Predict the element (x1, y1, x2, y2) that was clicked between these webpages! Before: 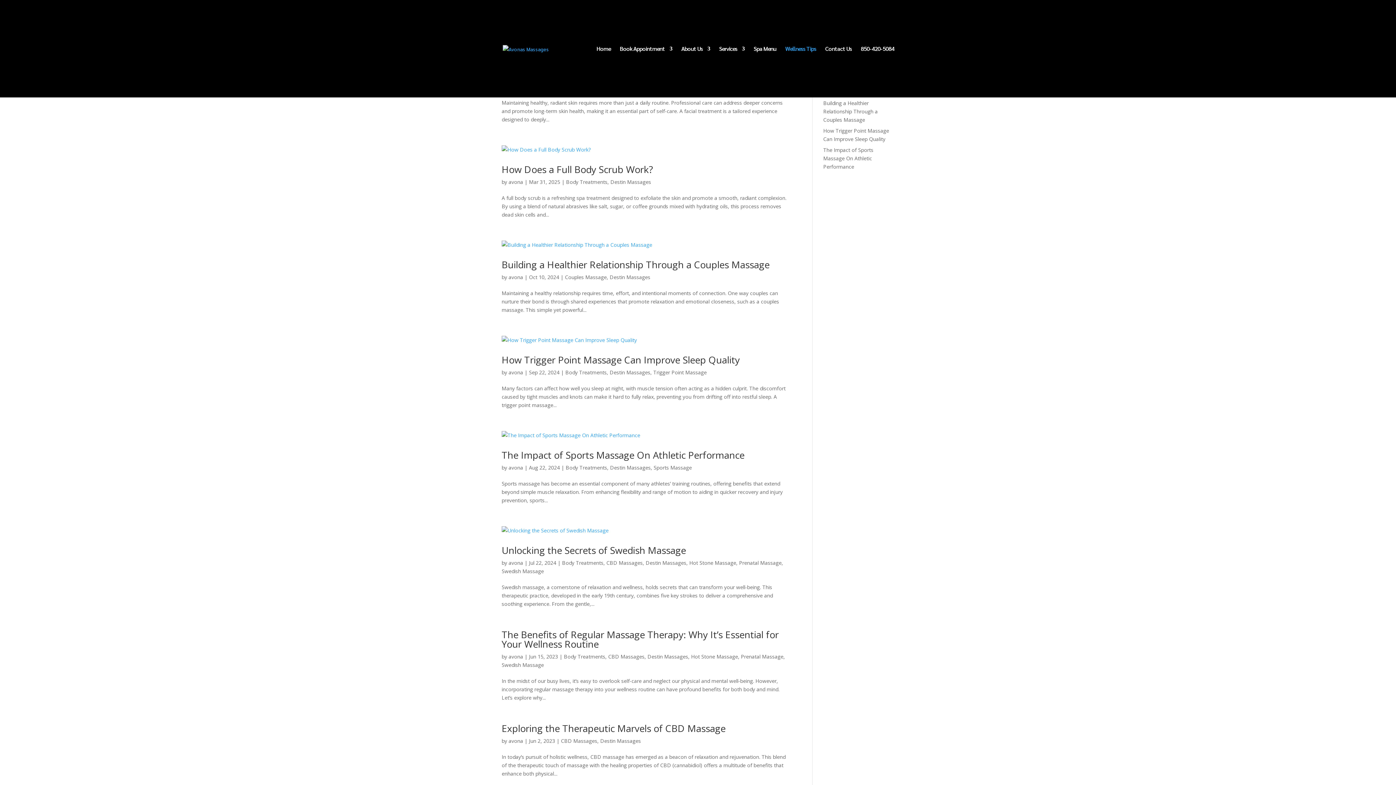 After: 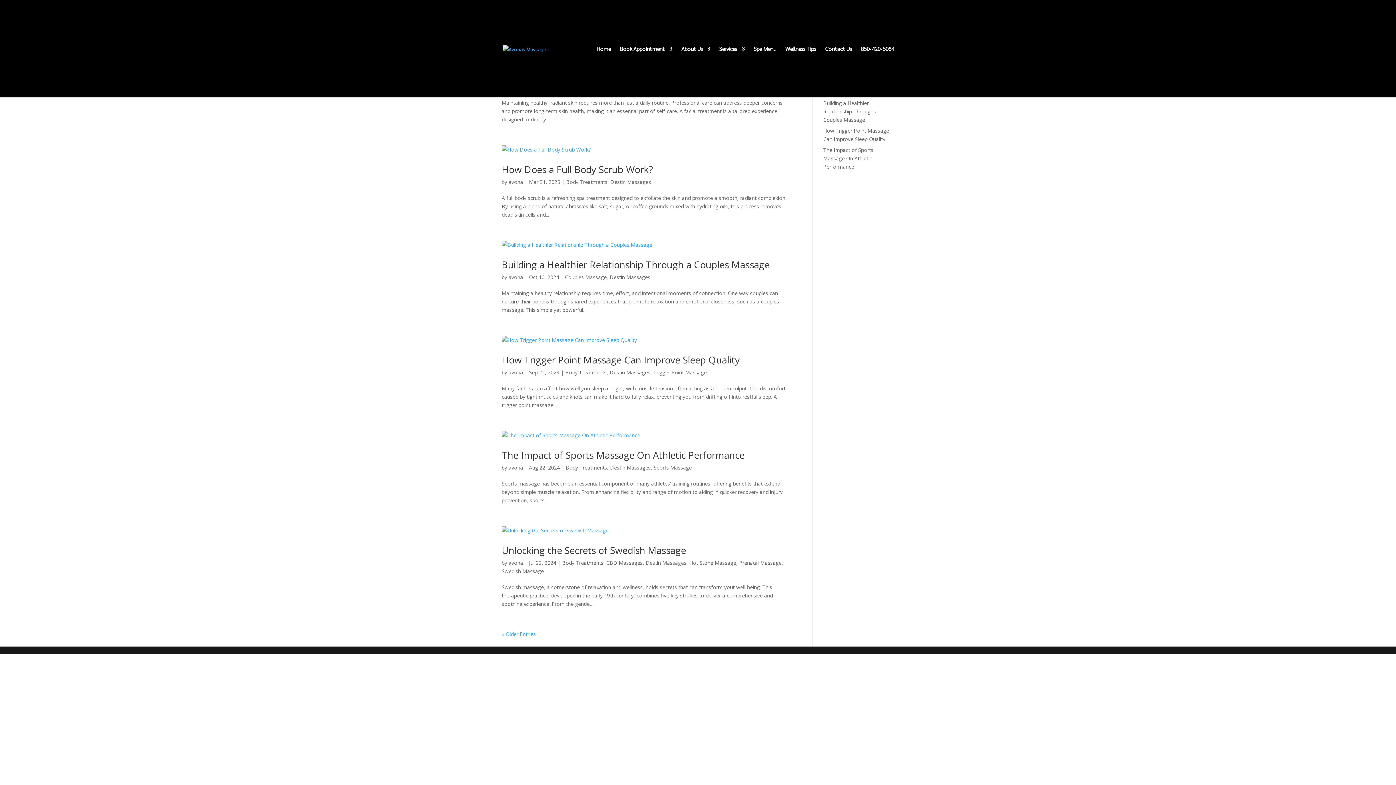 Action: label: Destin Massages bbox: (609, 369, 650, 376)